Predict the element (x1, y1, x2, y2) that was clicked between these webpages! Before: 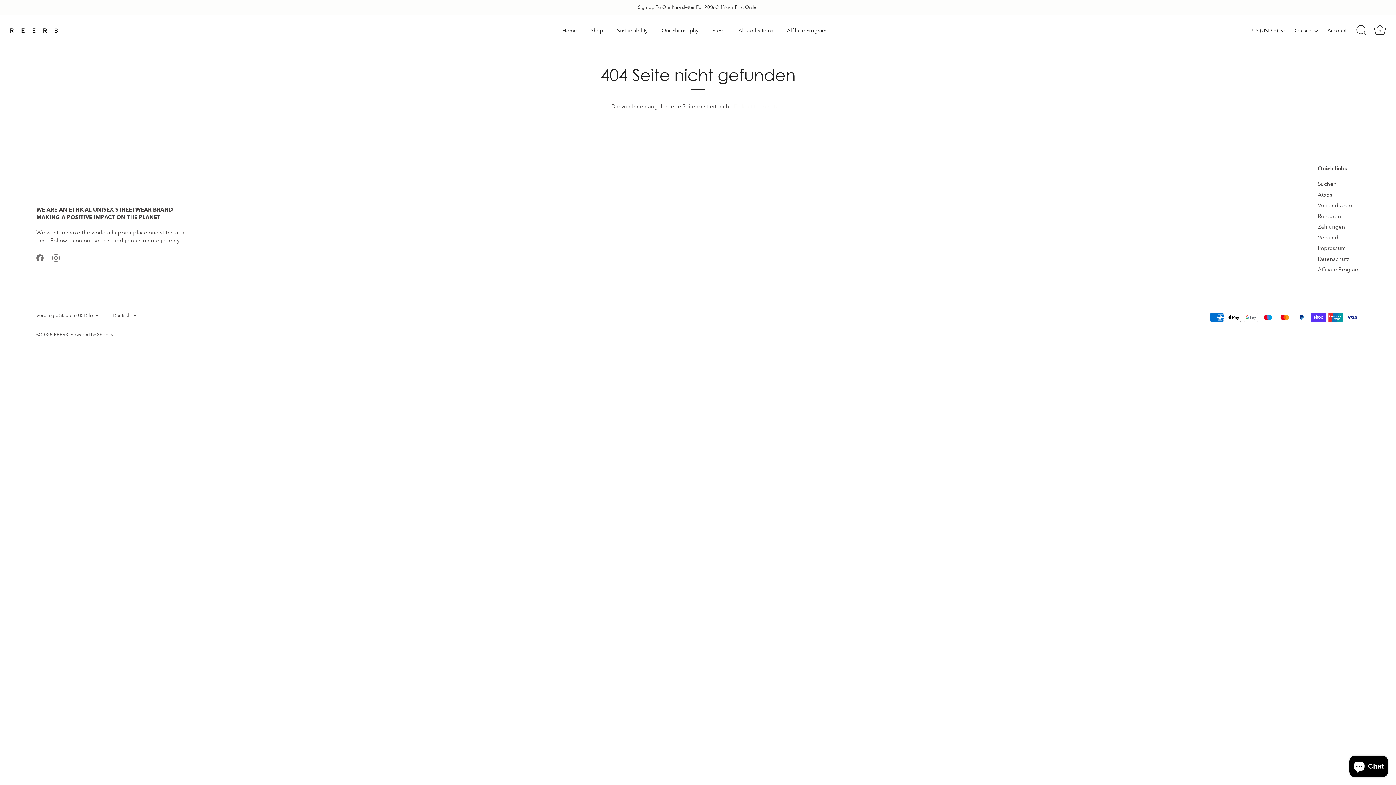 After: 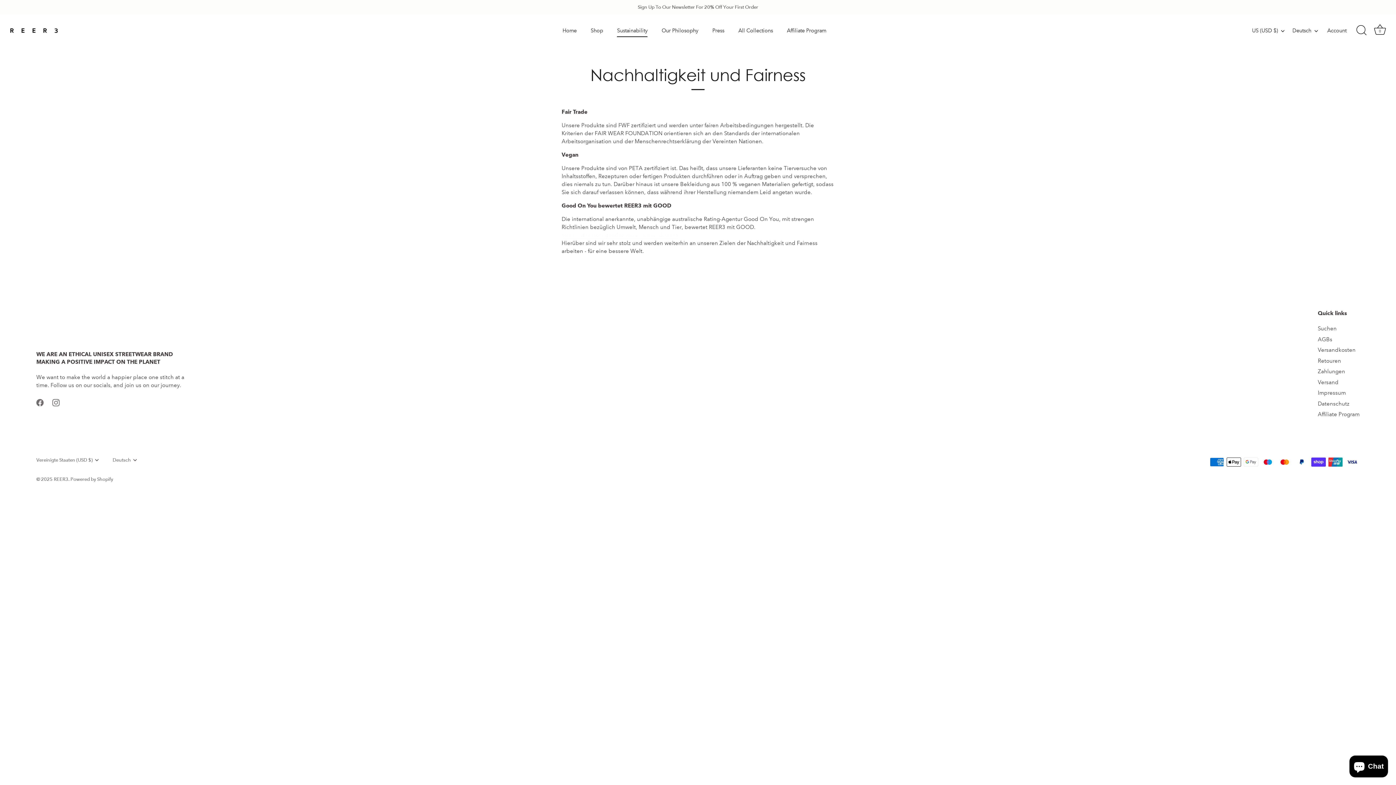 Action: label: Sustainability bbox: (610, 23, 654, 37)